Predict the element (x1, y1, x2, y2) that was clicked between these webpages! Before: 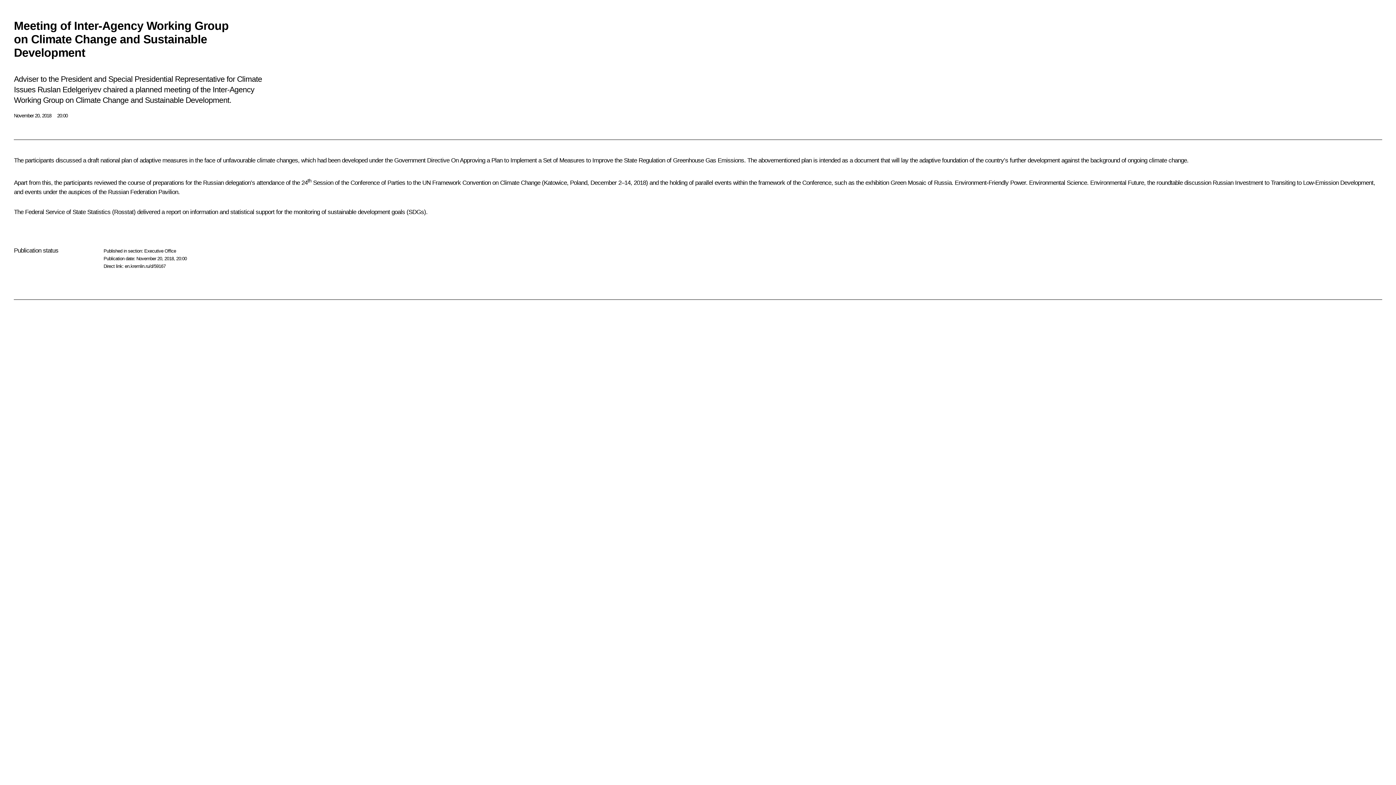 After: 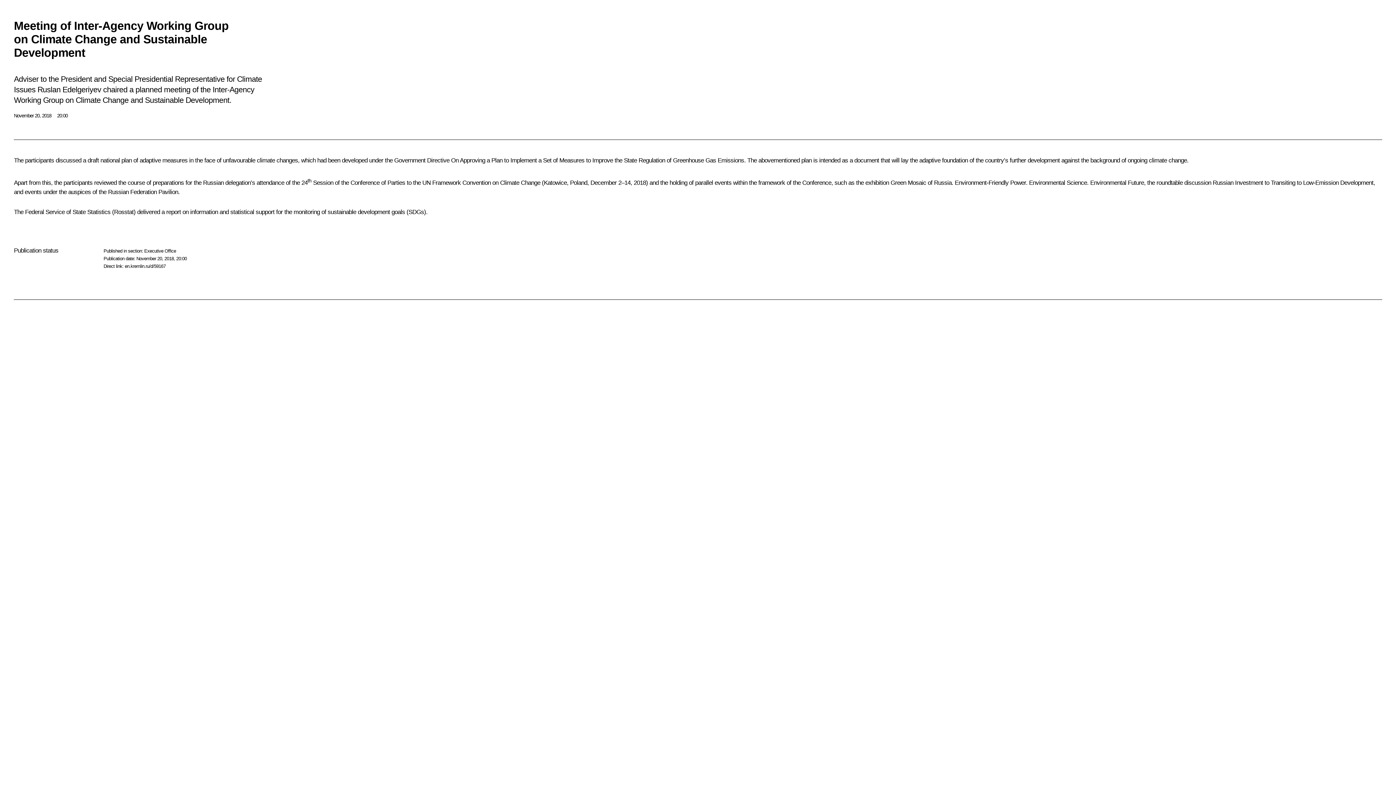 Action: bbox: (14, 21, 41, 51) label: Visit the site dedicated to the 80th anniversary of Victory